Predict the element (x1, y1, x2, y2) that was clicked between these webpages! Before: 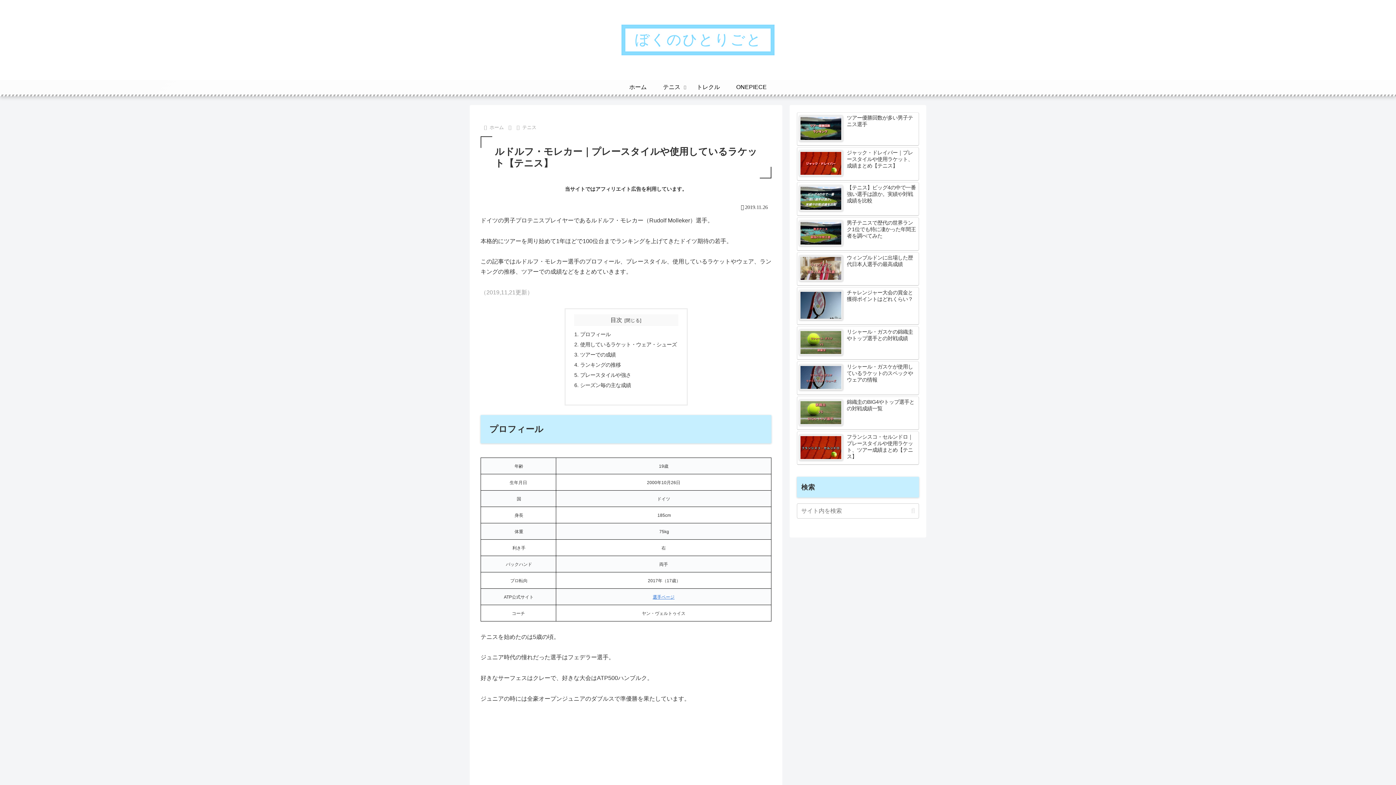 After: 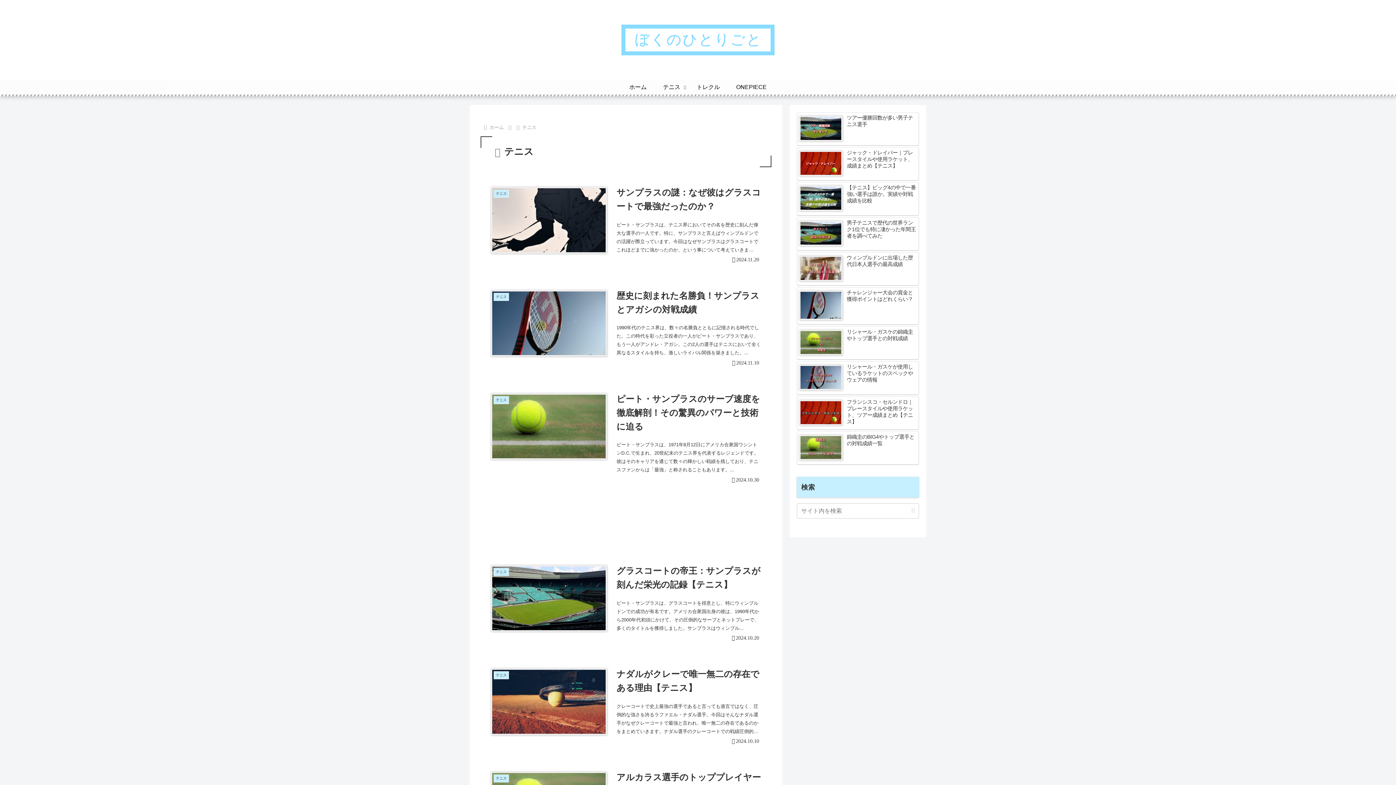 Action: bbox: (521, 124, 537, 130) label: テニス